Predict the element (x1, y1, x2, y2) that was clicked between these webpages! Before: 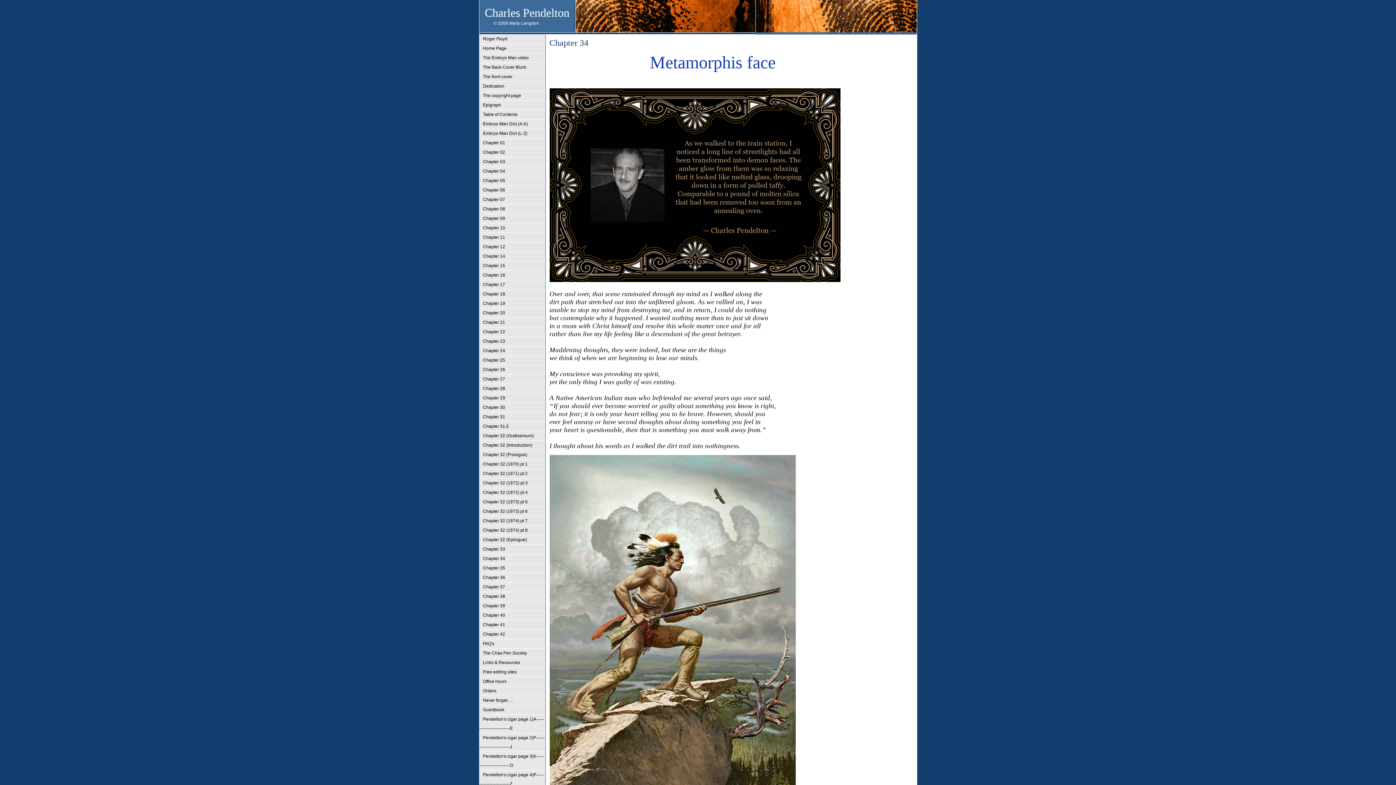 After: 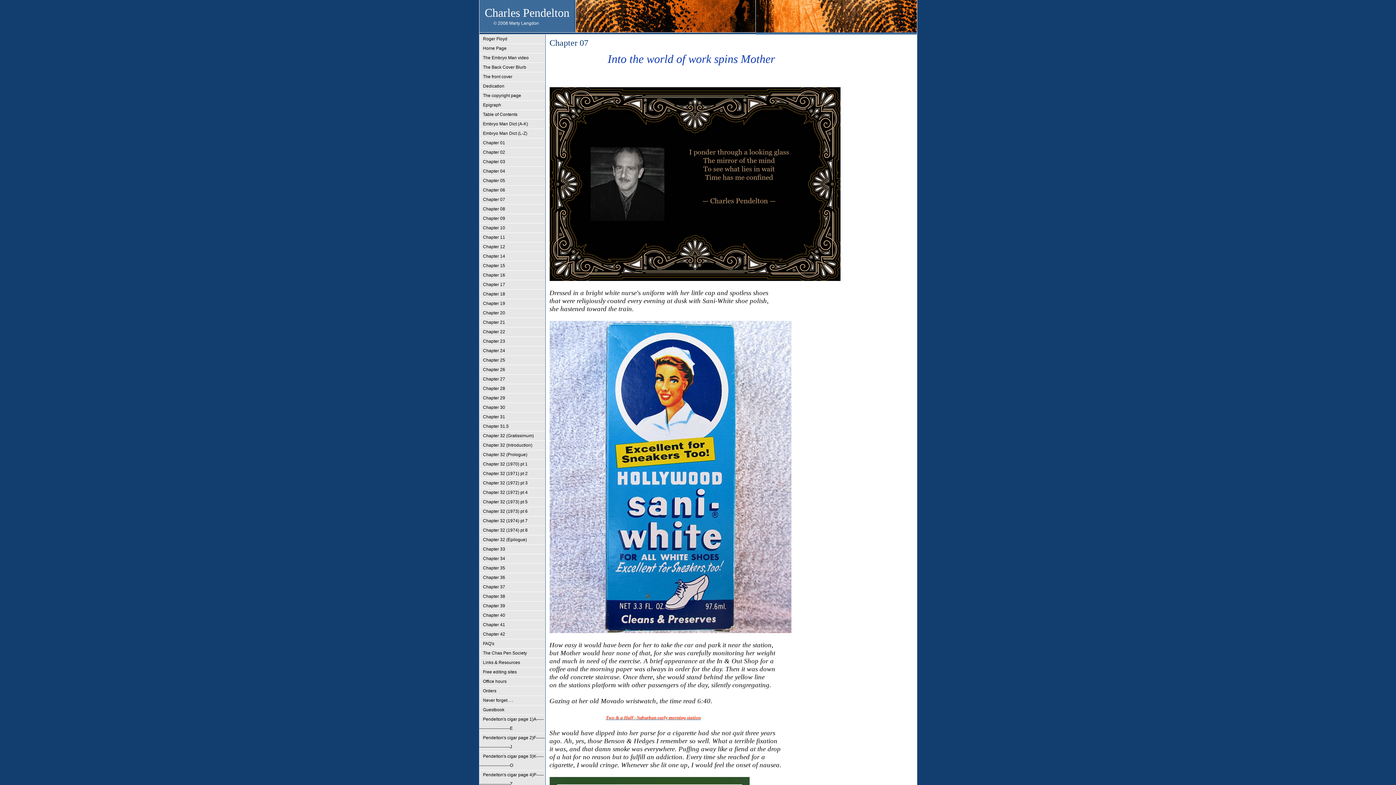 Action: bbox: (479, 195, 544, 204) label: Chapter 07